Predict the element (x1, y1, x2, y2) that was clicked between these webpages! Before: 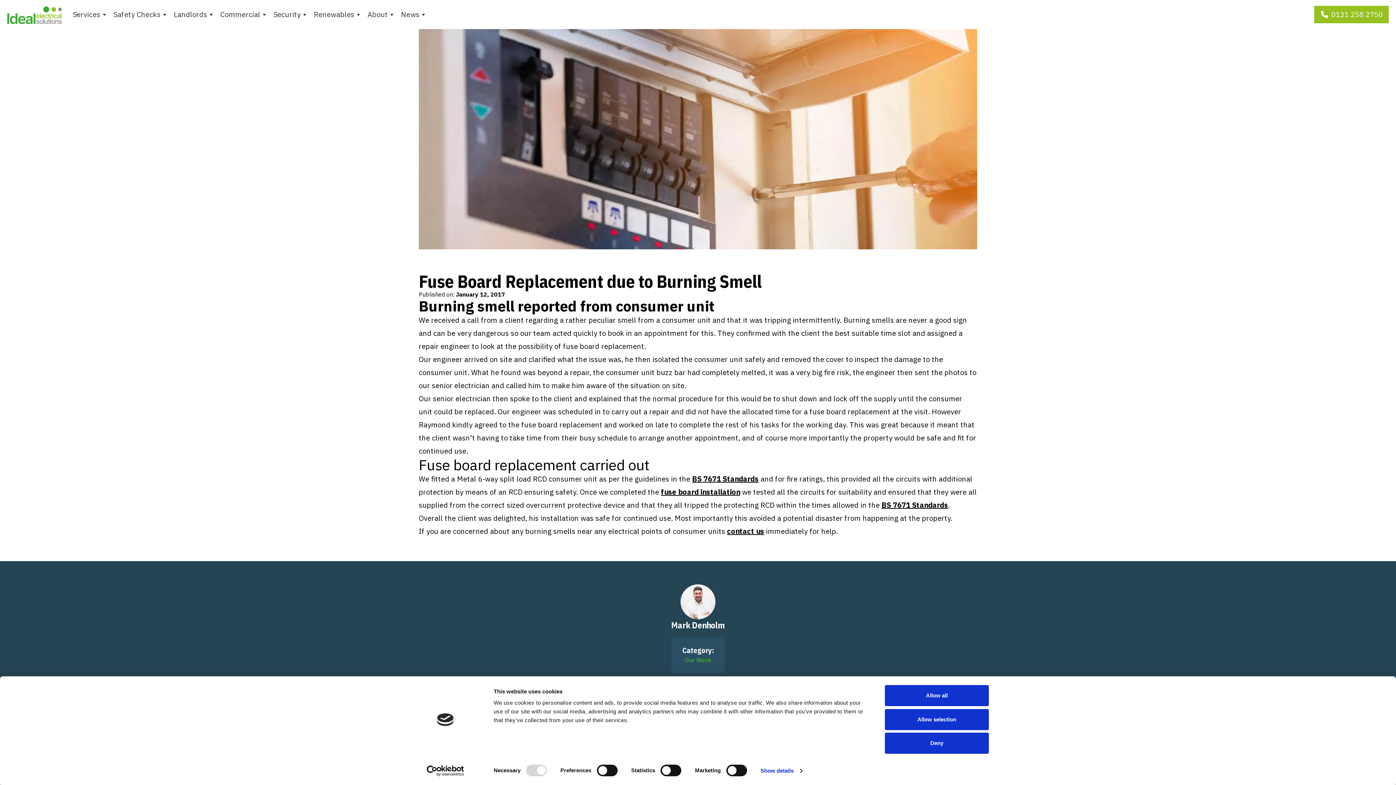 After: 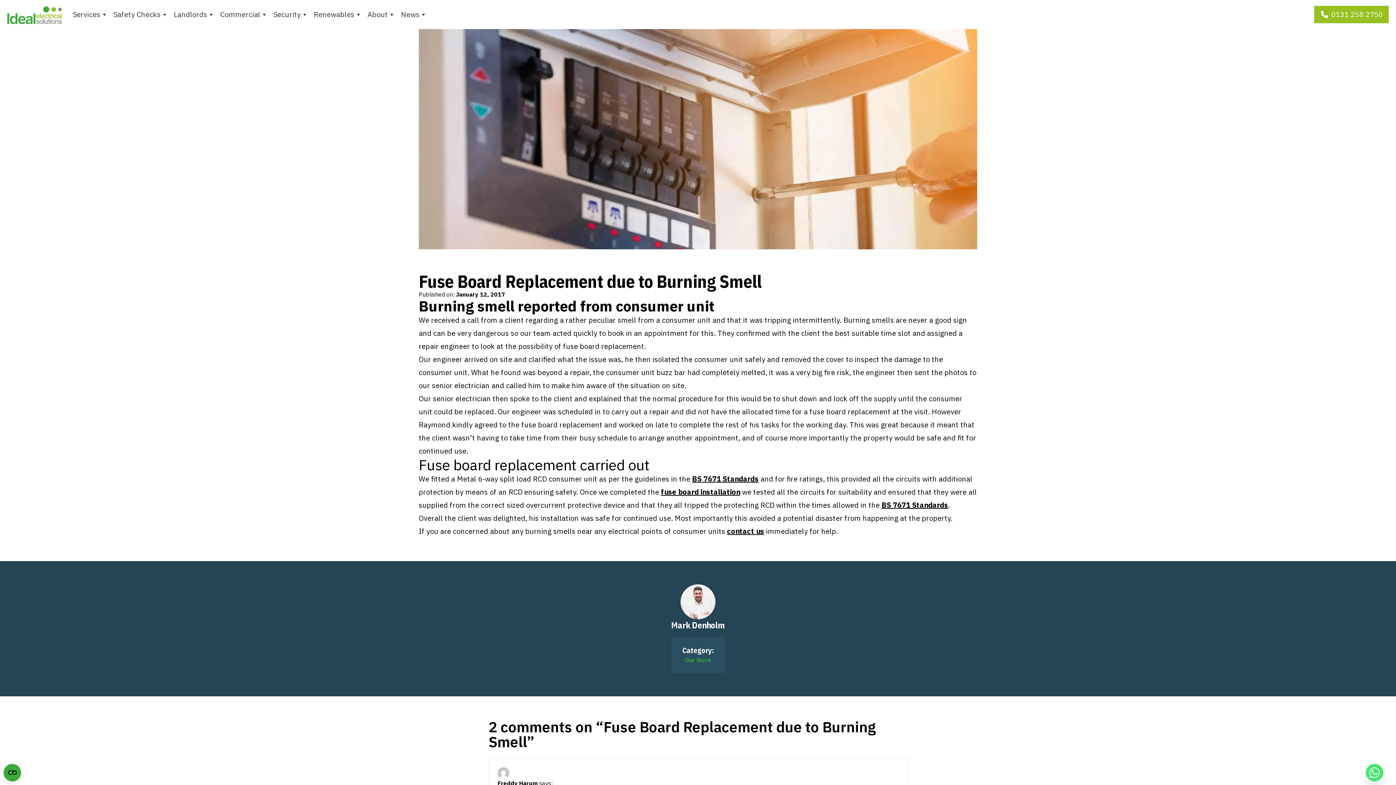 Action: bbox: (885, 685, 989, 706) label: Allow all